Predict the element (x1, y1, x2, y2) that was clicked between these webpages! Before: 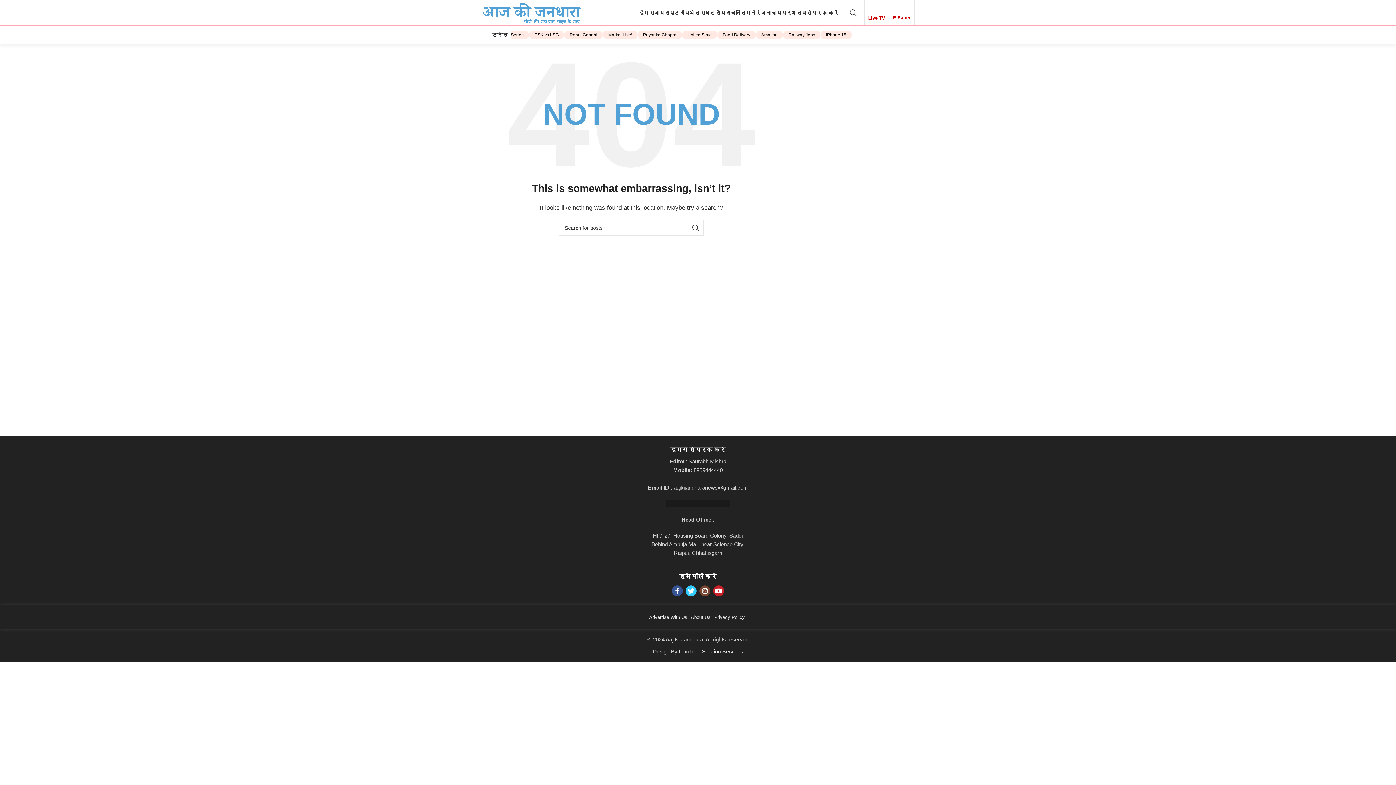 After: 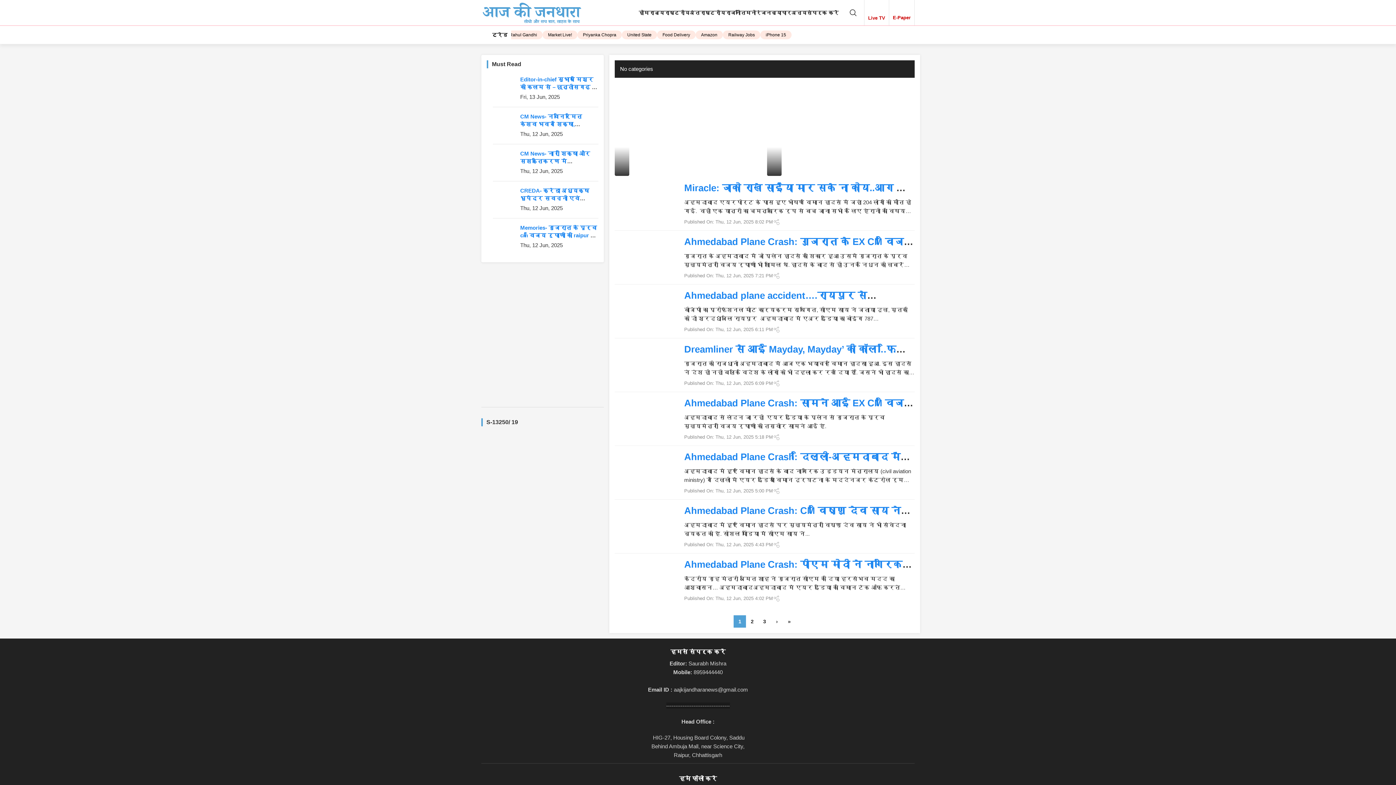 Action: label: राष्ट्रीय bbox: (664, 5, 689, 20)